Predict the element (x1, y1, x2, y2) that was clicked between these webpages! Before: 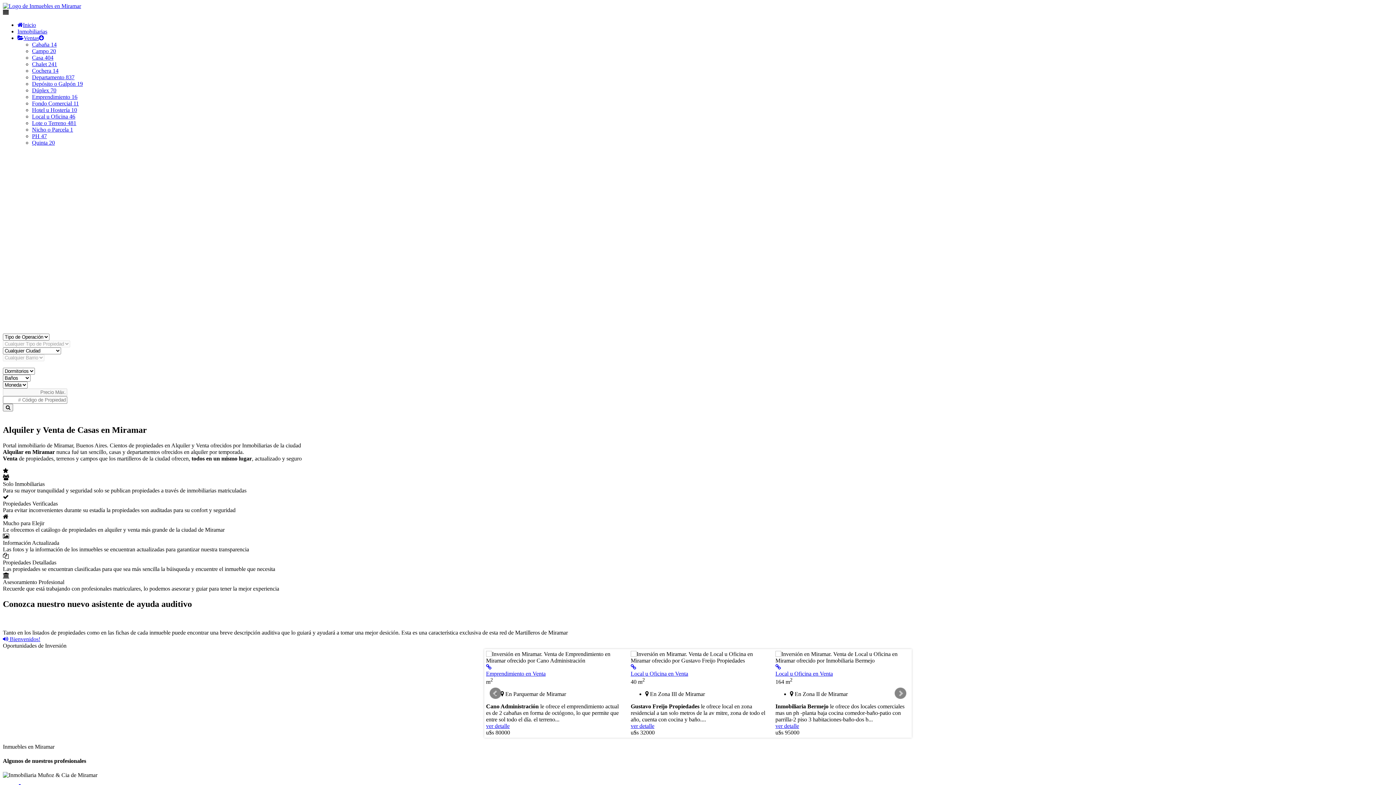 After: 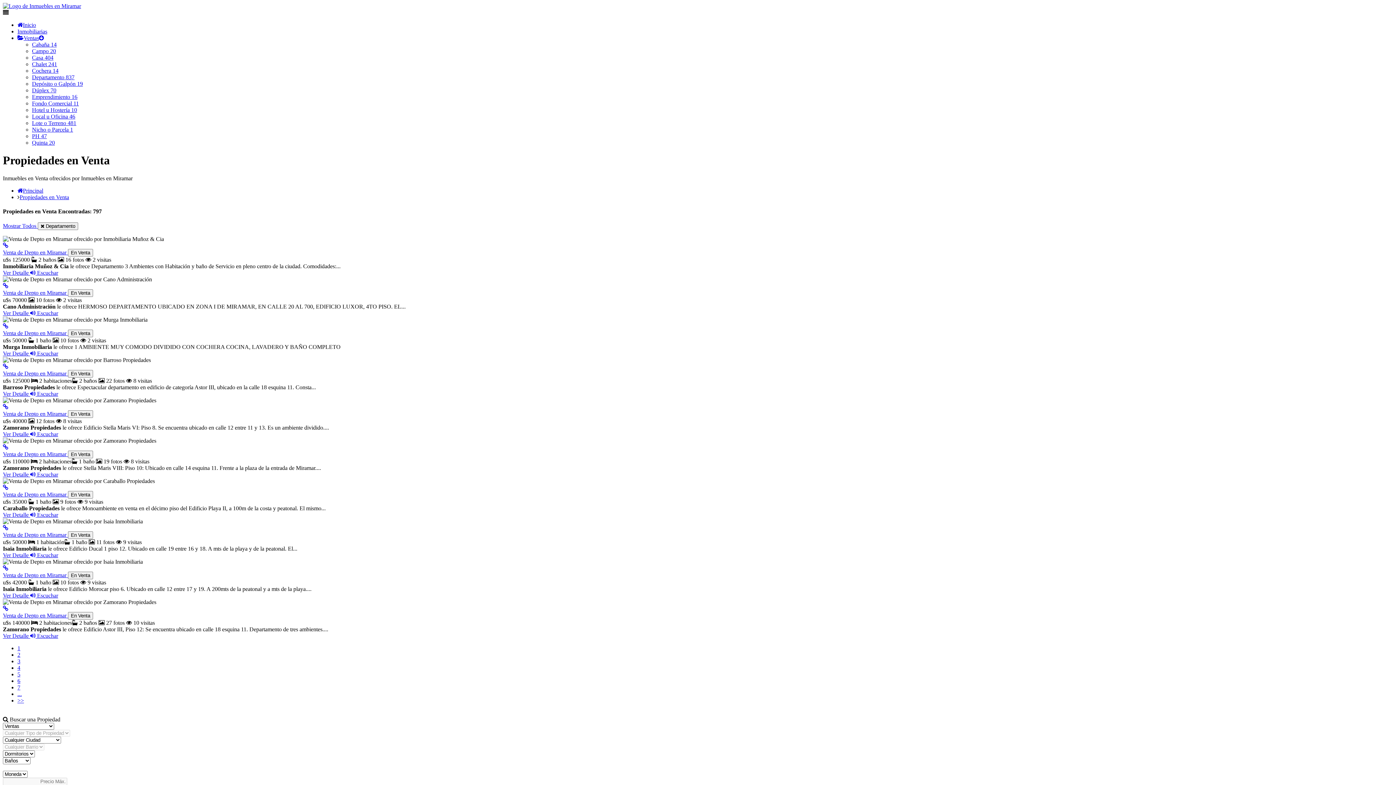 Action: label: Departamento 837 bbox: (32, 74, 74, 80)